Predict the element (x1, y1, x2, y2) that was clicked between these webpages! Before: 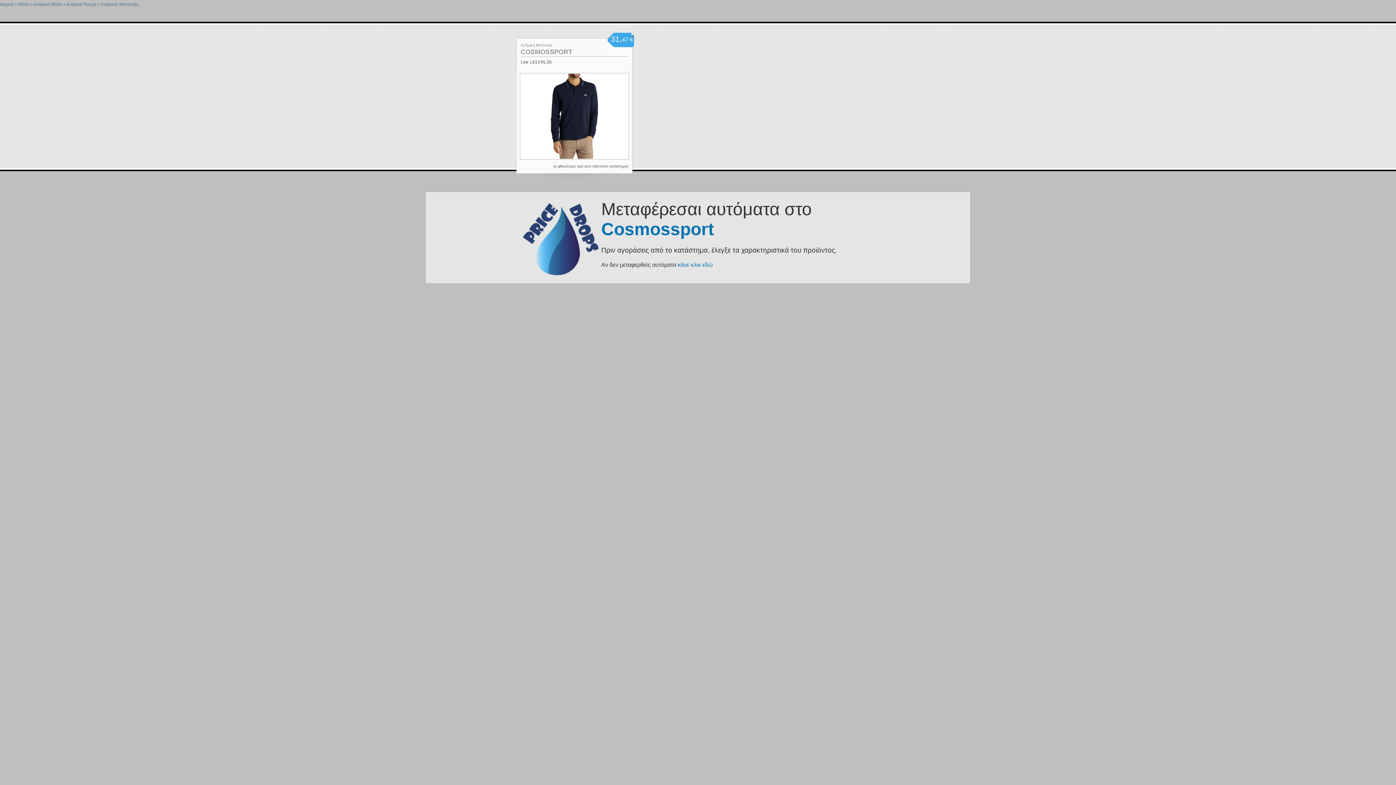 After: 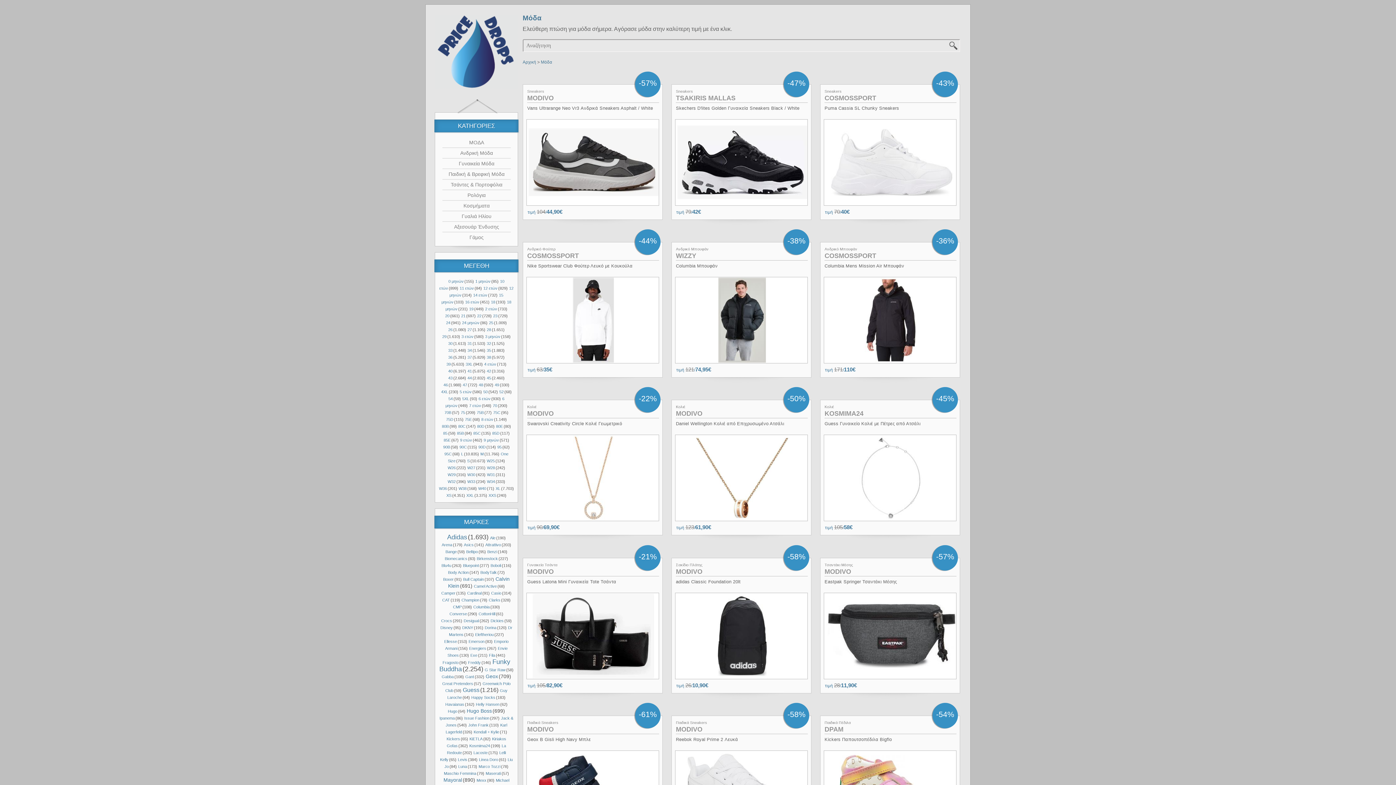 Action: bbox: (18, 1, 29, 6) label: Μόδα